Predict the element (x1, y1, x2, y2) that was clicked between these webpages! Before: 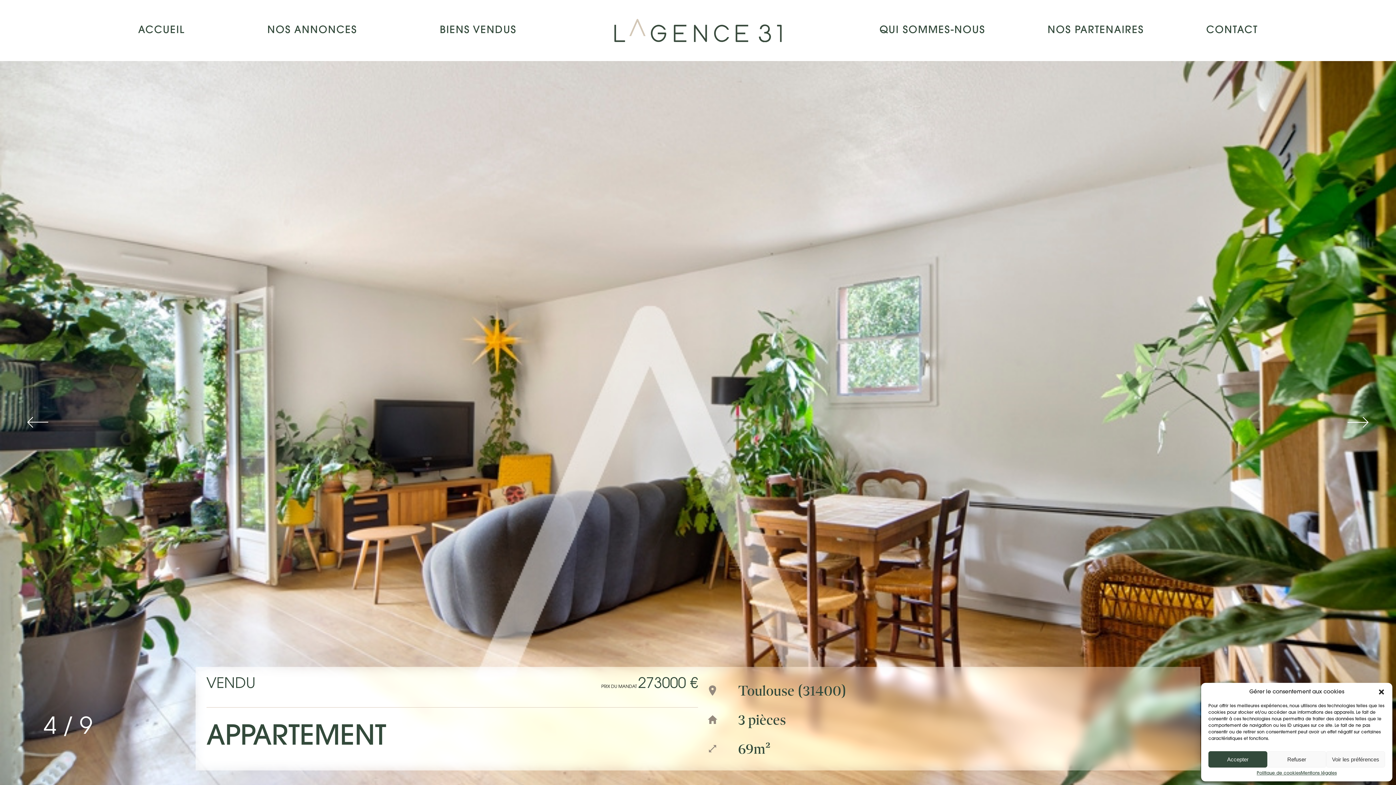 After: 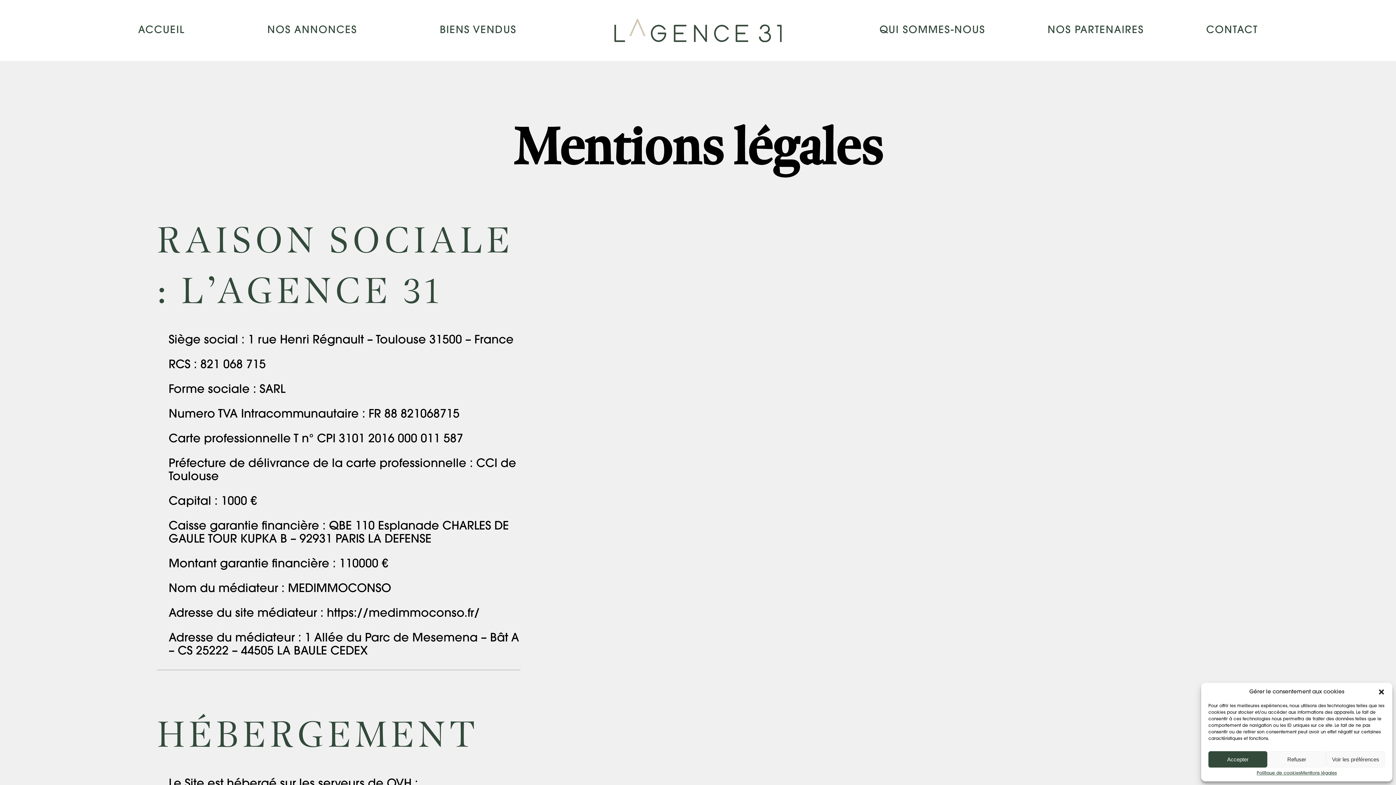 Action: bbox: (1301, 771, 1337, 776) label: Mentions légales